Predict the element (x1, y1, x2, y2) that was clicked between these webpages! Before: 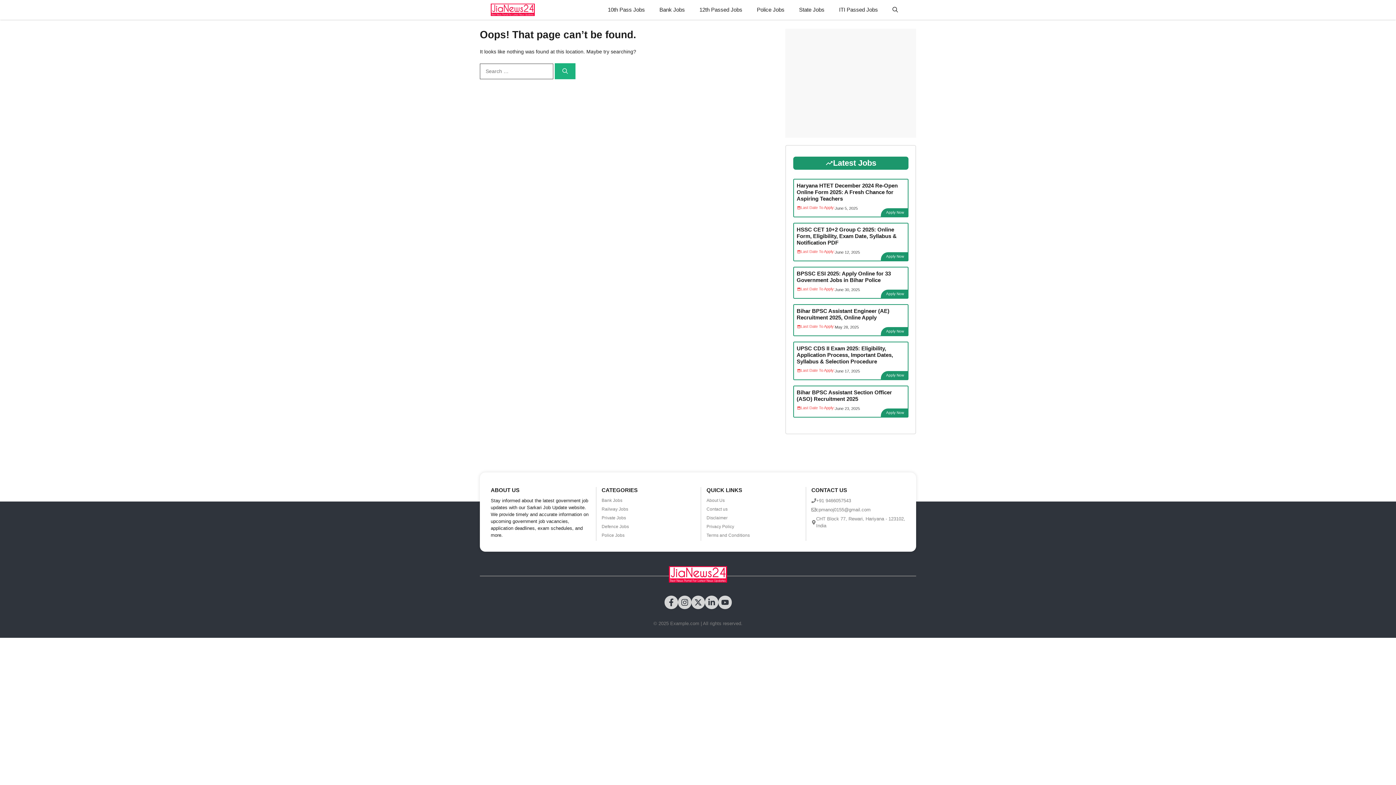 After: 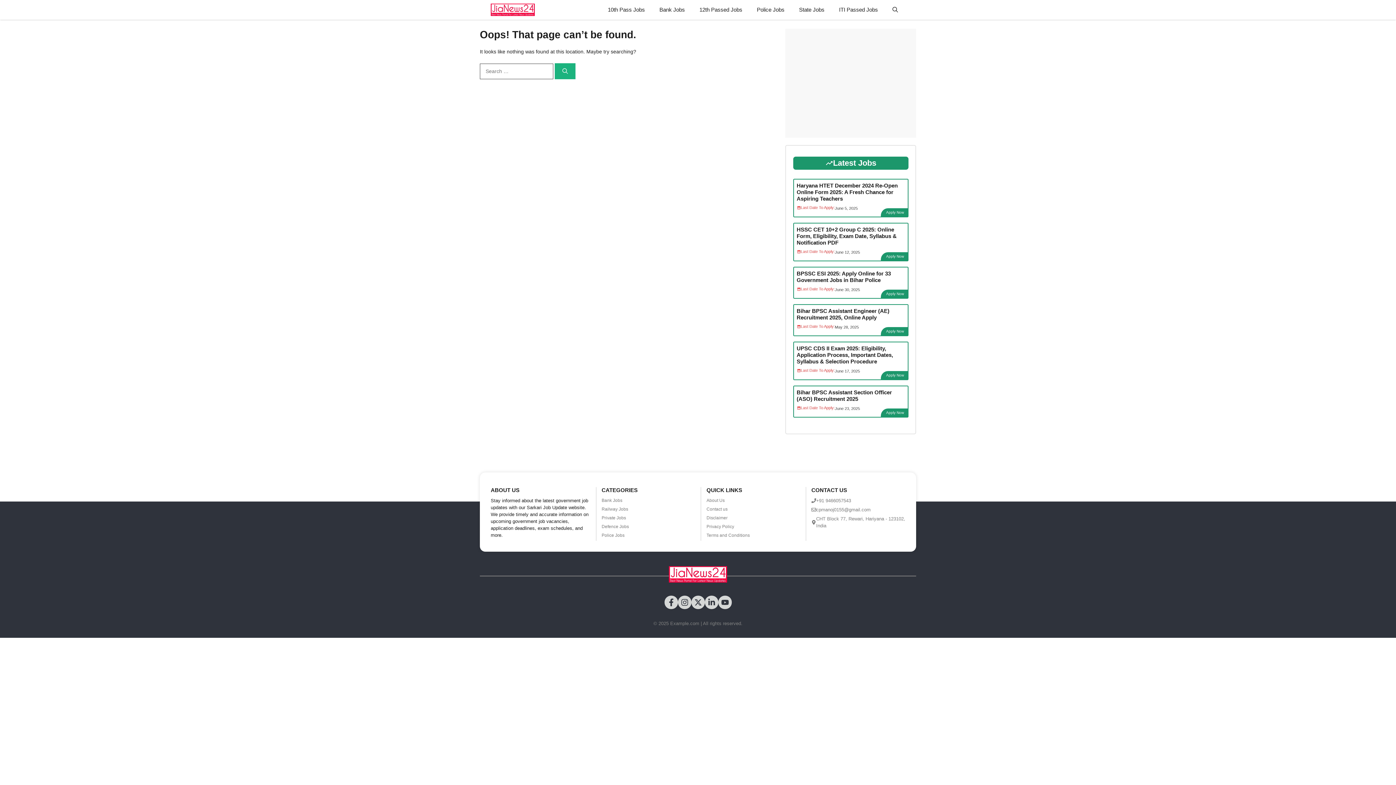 Action: bbox: (664, 596, 678, 609)